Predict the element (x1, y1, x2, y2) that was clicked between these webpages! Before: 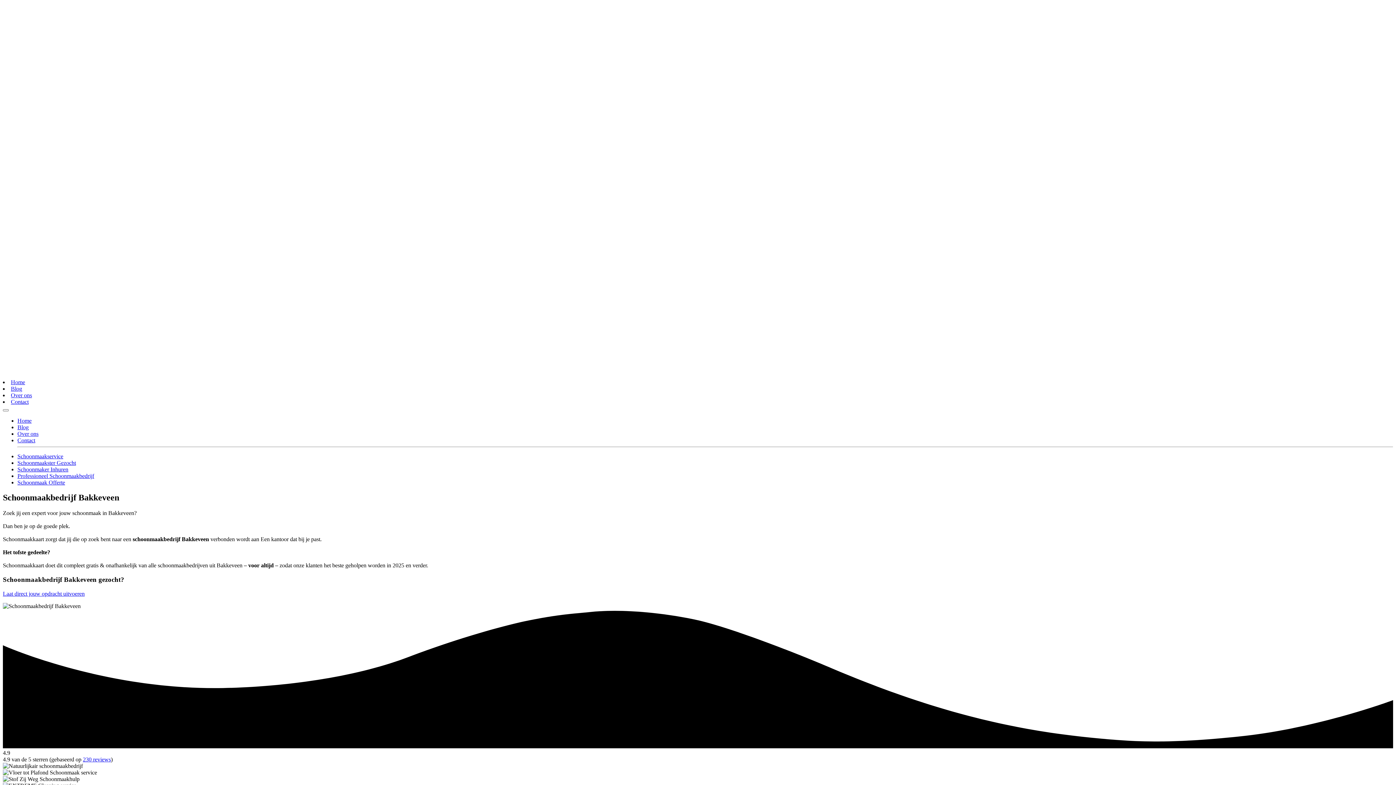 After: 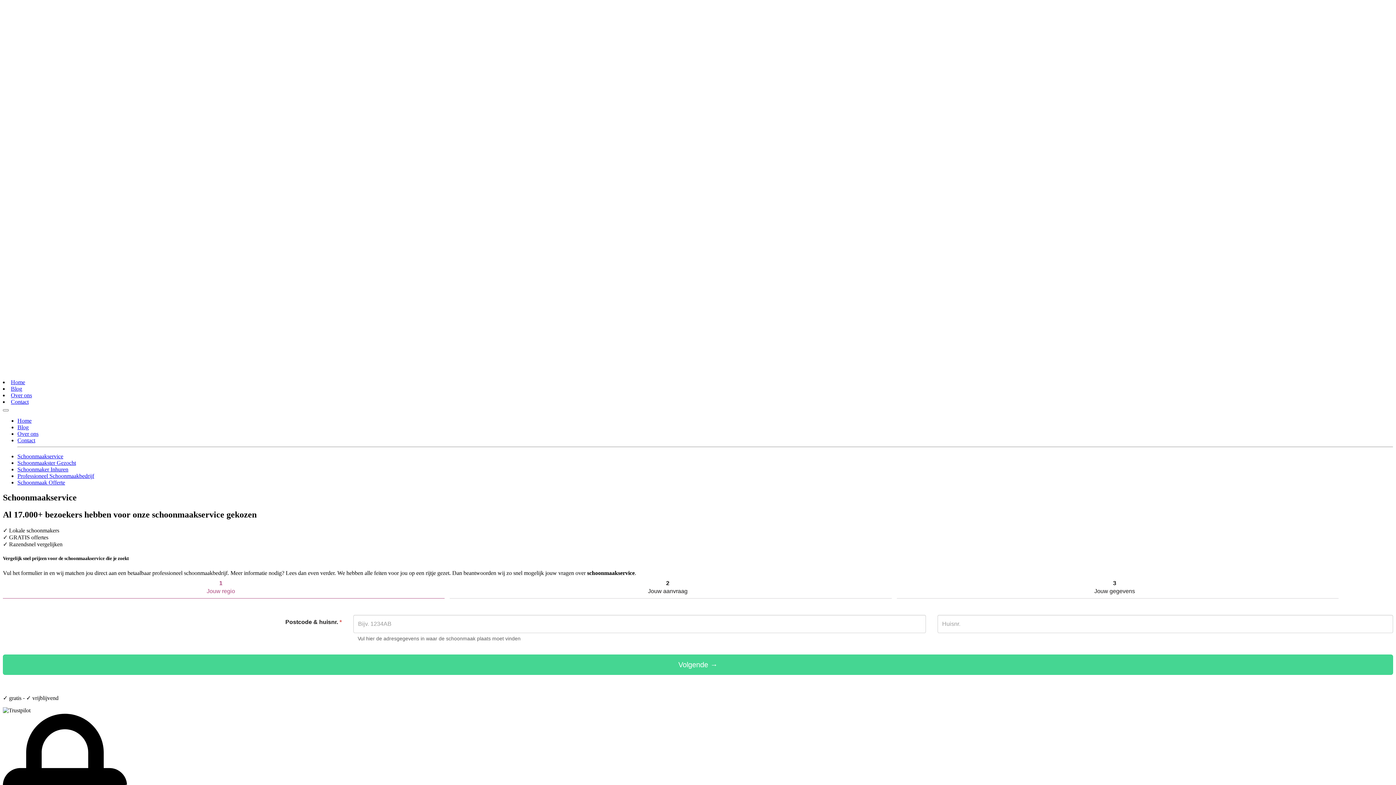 Action: label: Schoonmaakservice bbox: (17, 453, 63, 459)